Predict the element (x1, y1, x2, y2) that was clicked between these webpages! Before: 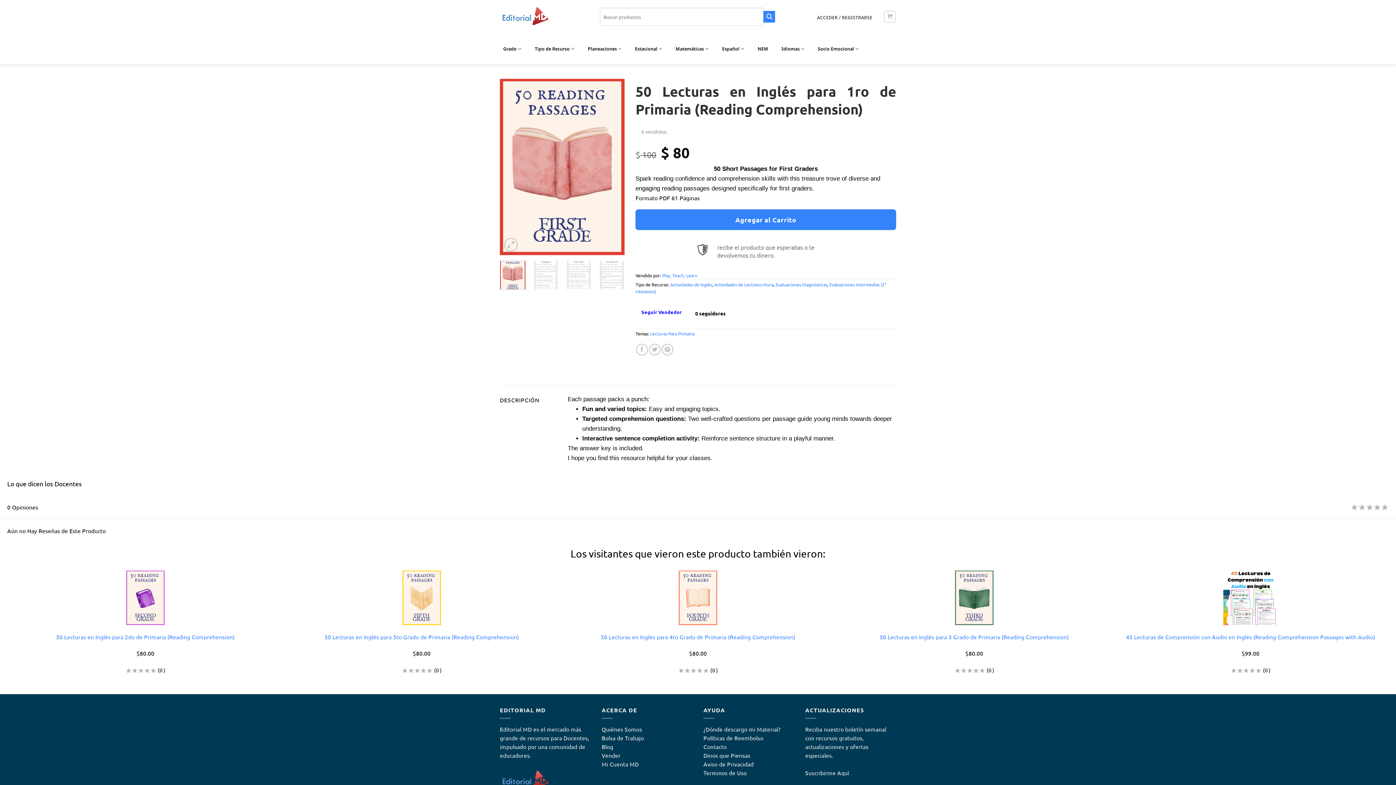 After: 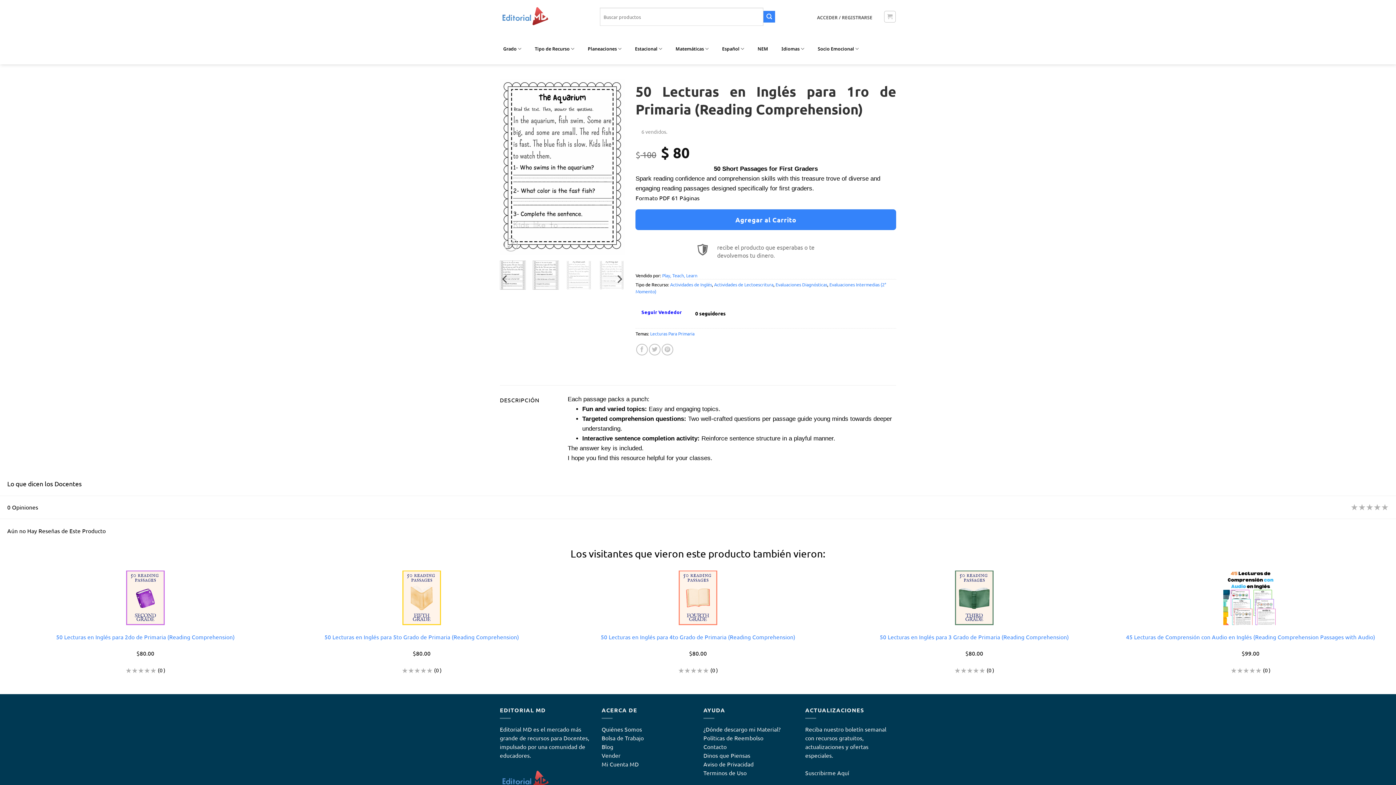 Action: bbox: (532, 260, 558, 289)